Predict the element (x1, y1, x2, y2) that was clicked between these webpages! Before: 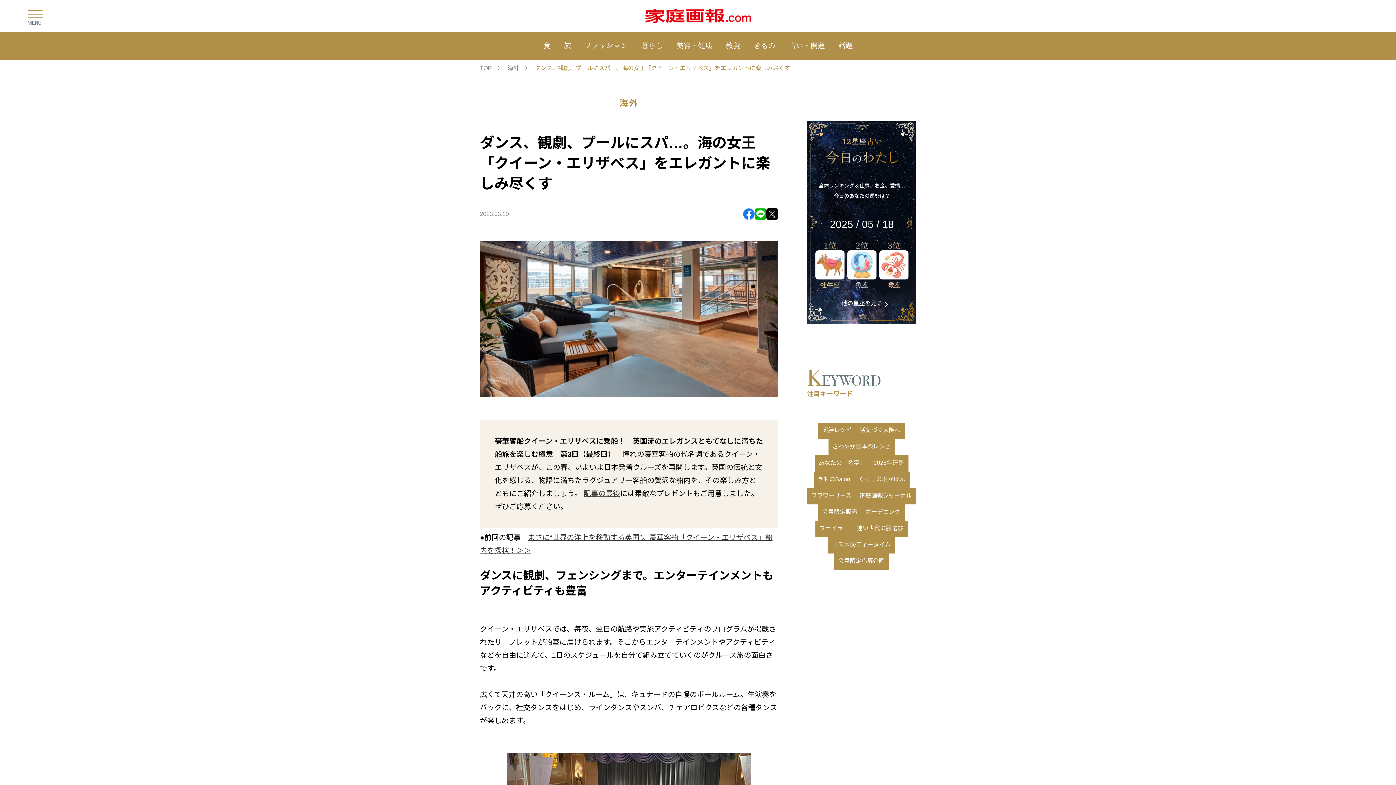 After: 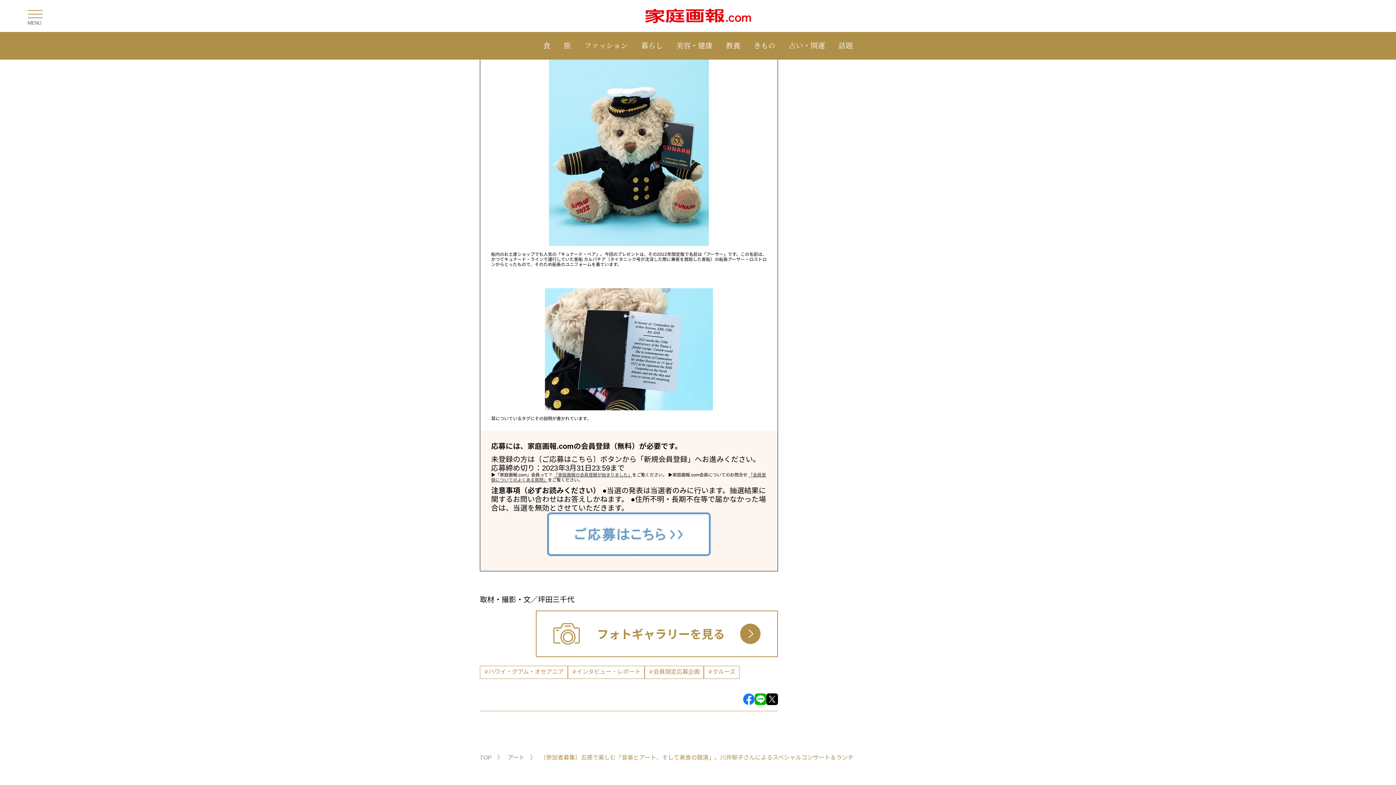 Action: bbox: (584, 489, 620, 497) label: 記事の最後